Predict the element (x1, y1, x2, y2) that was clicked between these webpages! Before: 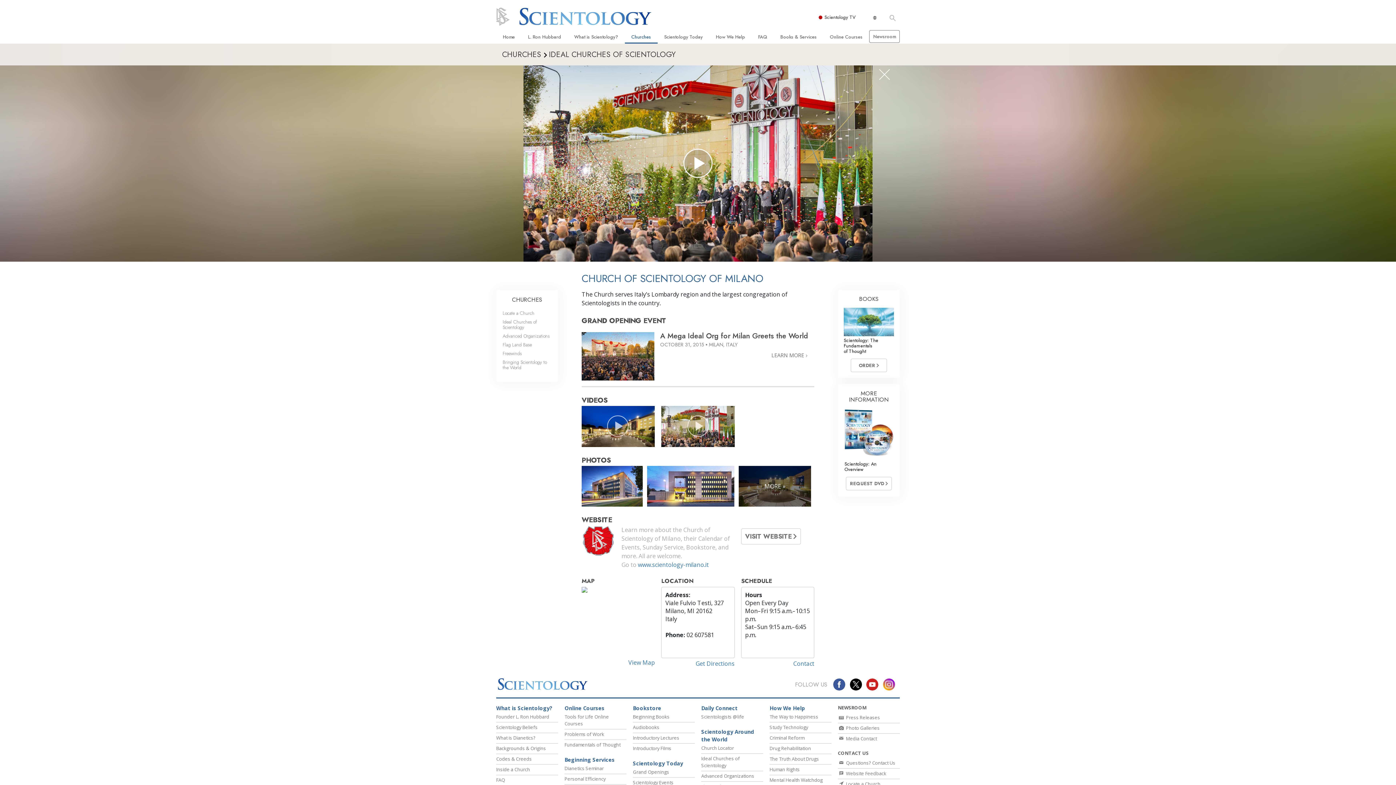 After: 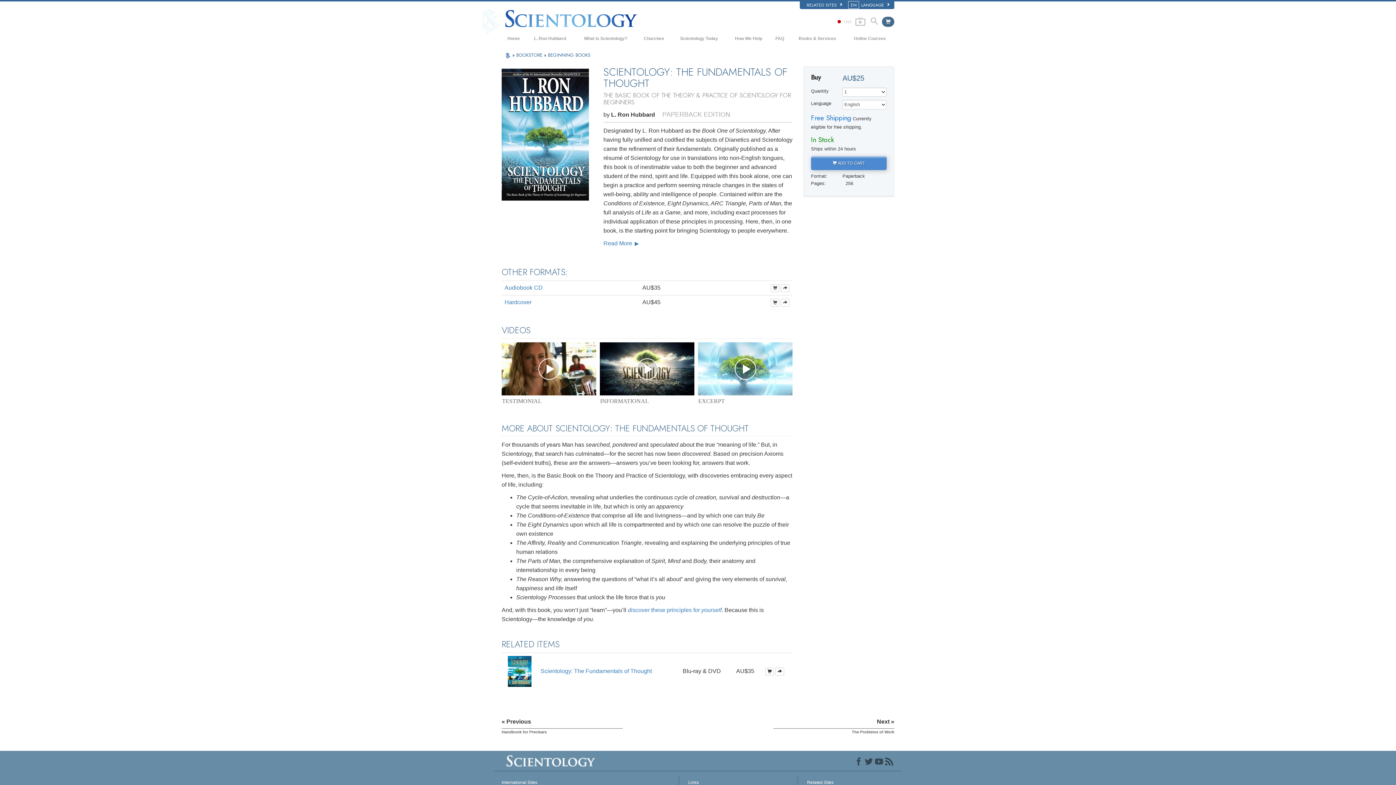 Action: label: ORDER  bbox: (844, 356, 894, 372)